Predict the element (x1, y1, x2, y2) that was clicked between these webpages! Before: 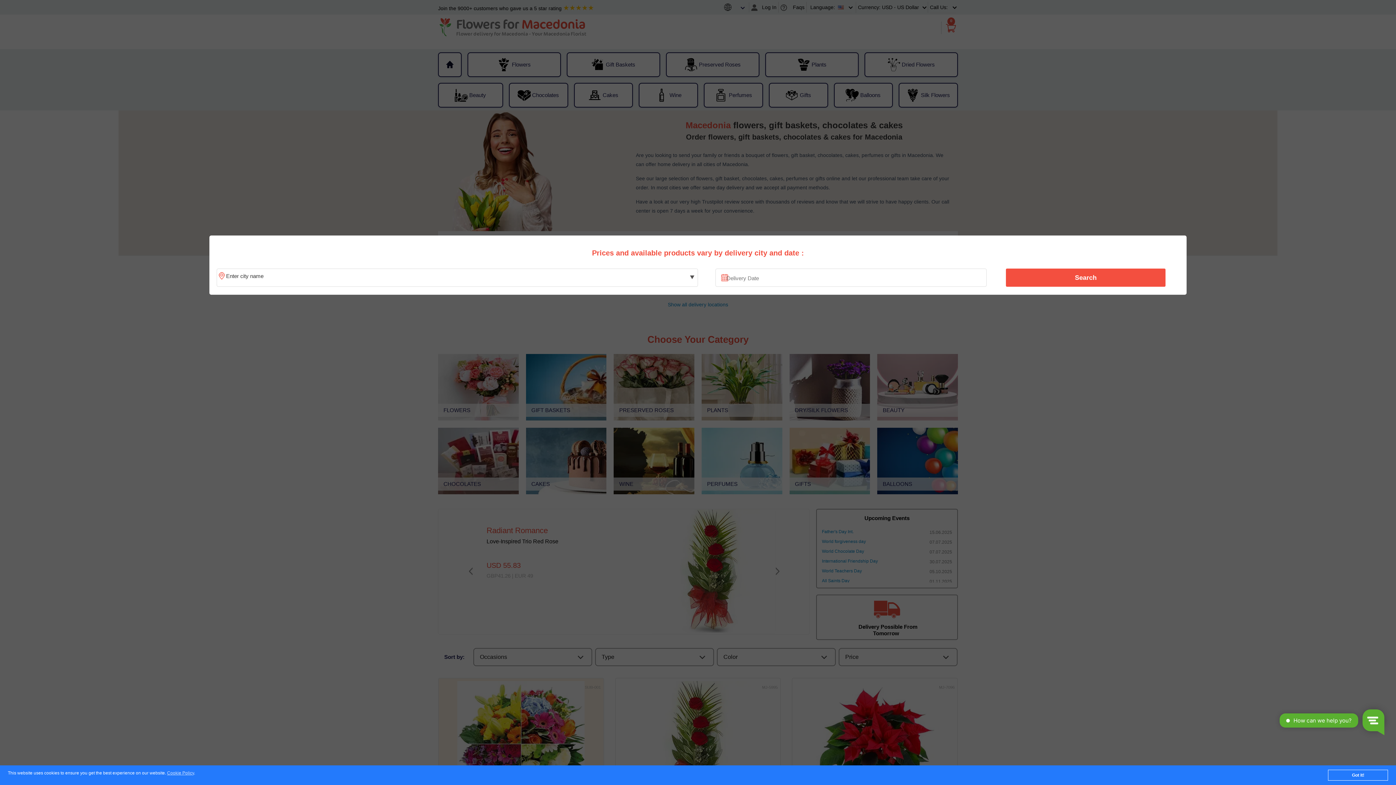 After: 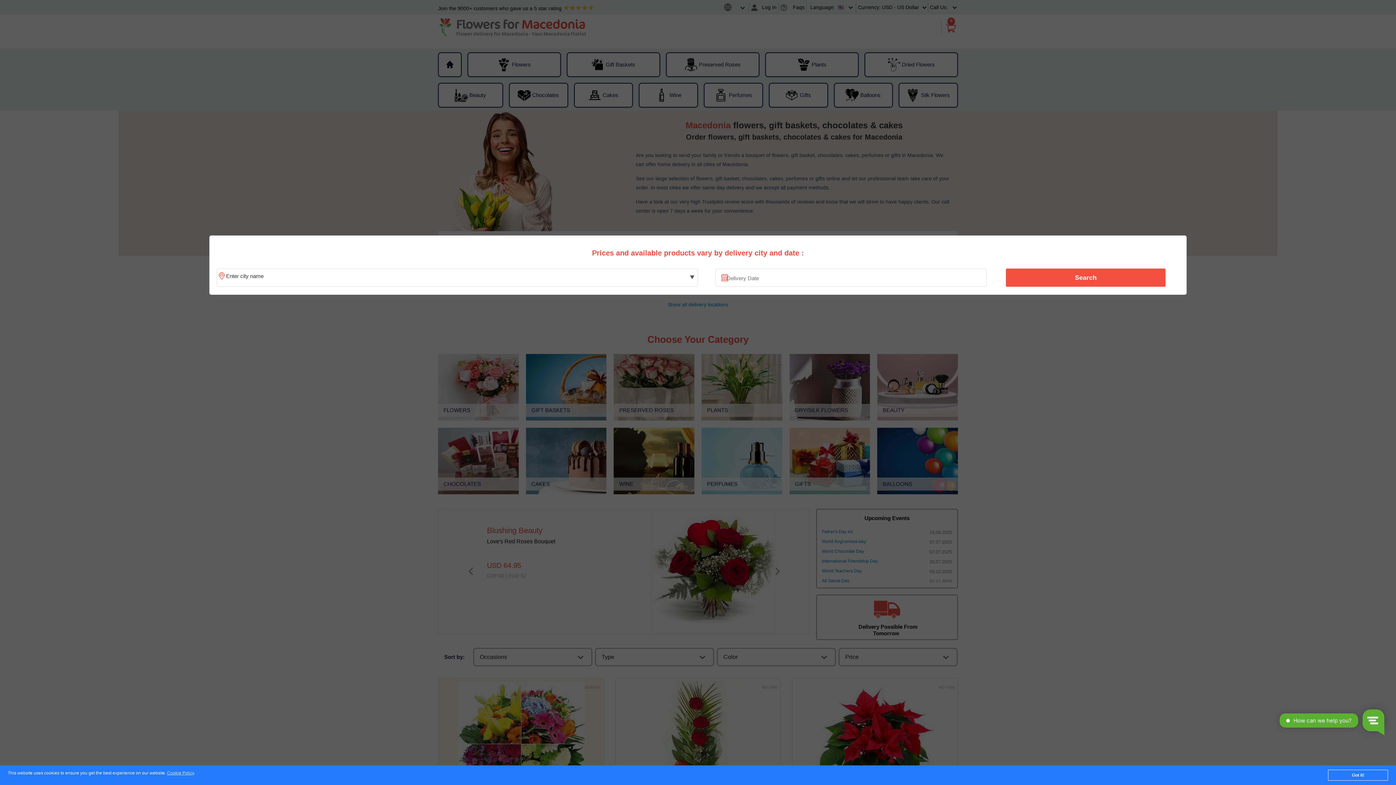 Action: label: Search bbox: (1010, 270, 1161, 285)